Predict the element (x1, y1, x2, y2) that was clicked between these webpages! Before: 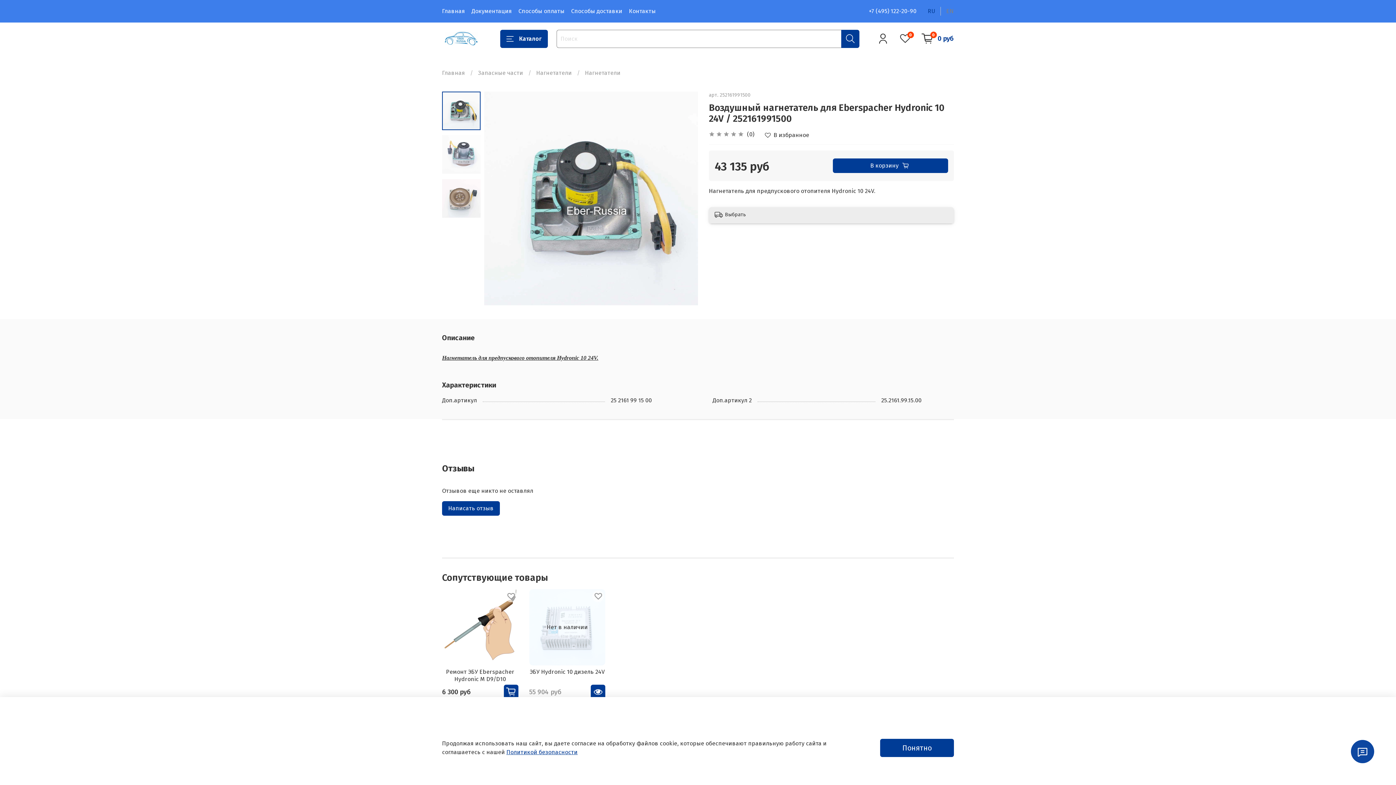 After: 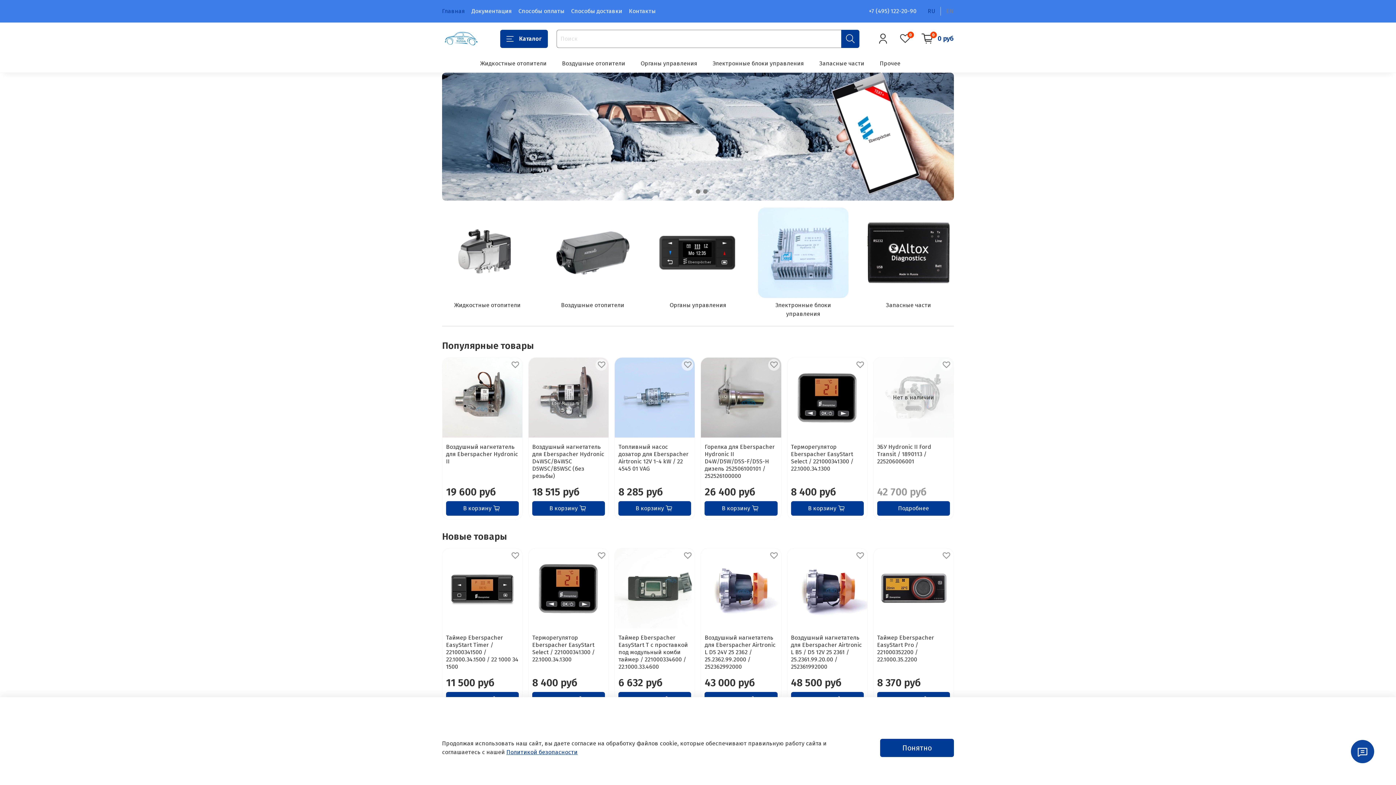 Action: label: Главная bbox: (442, 69, 465, 76)